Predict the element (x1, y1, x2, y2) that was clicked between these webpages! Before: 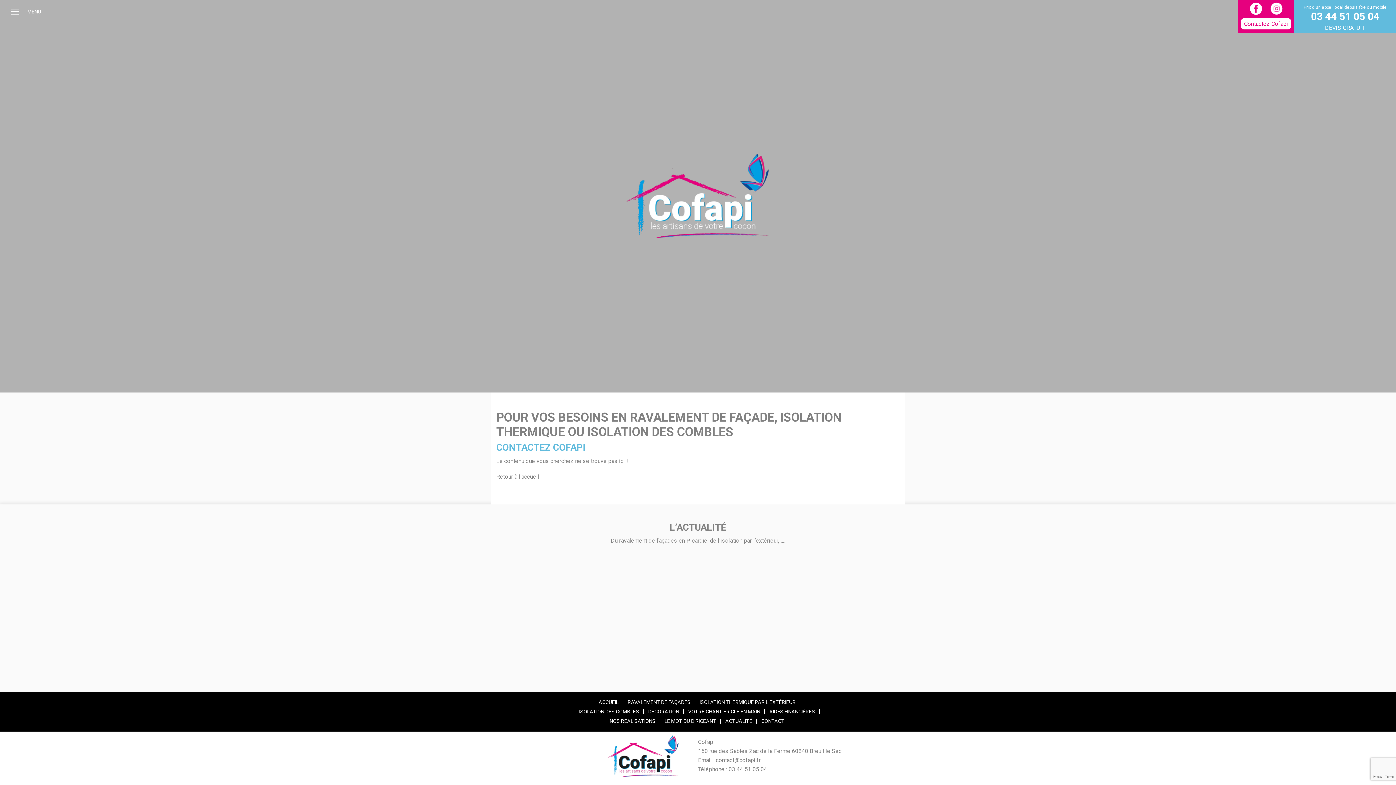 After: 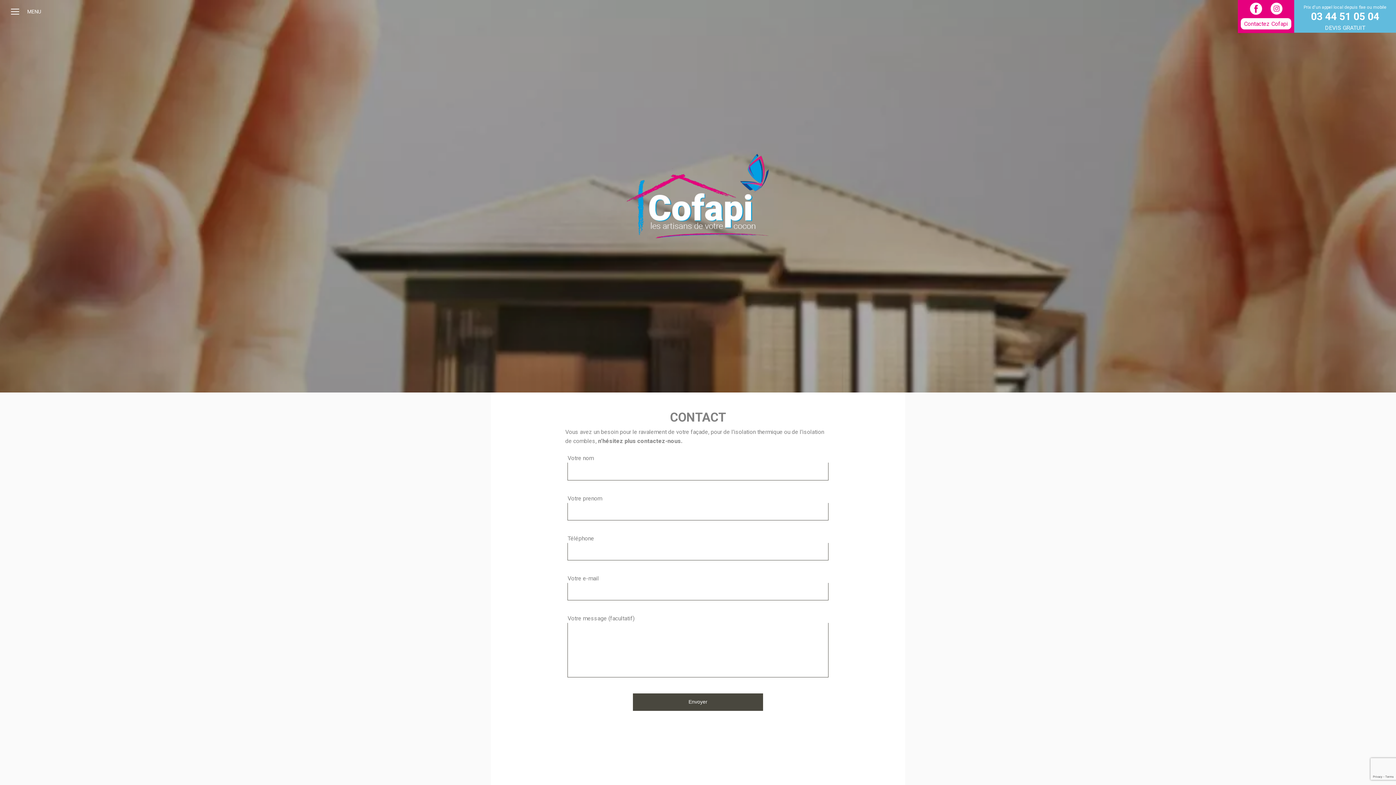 Action: bbox: (1241, 18, 1291, 29) label: Contactez Cofapi